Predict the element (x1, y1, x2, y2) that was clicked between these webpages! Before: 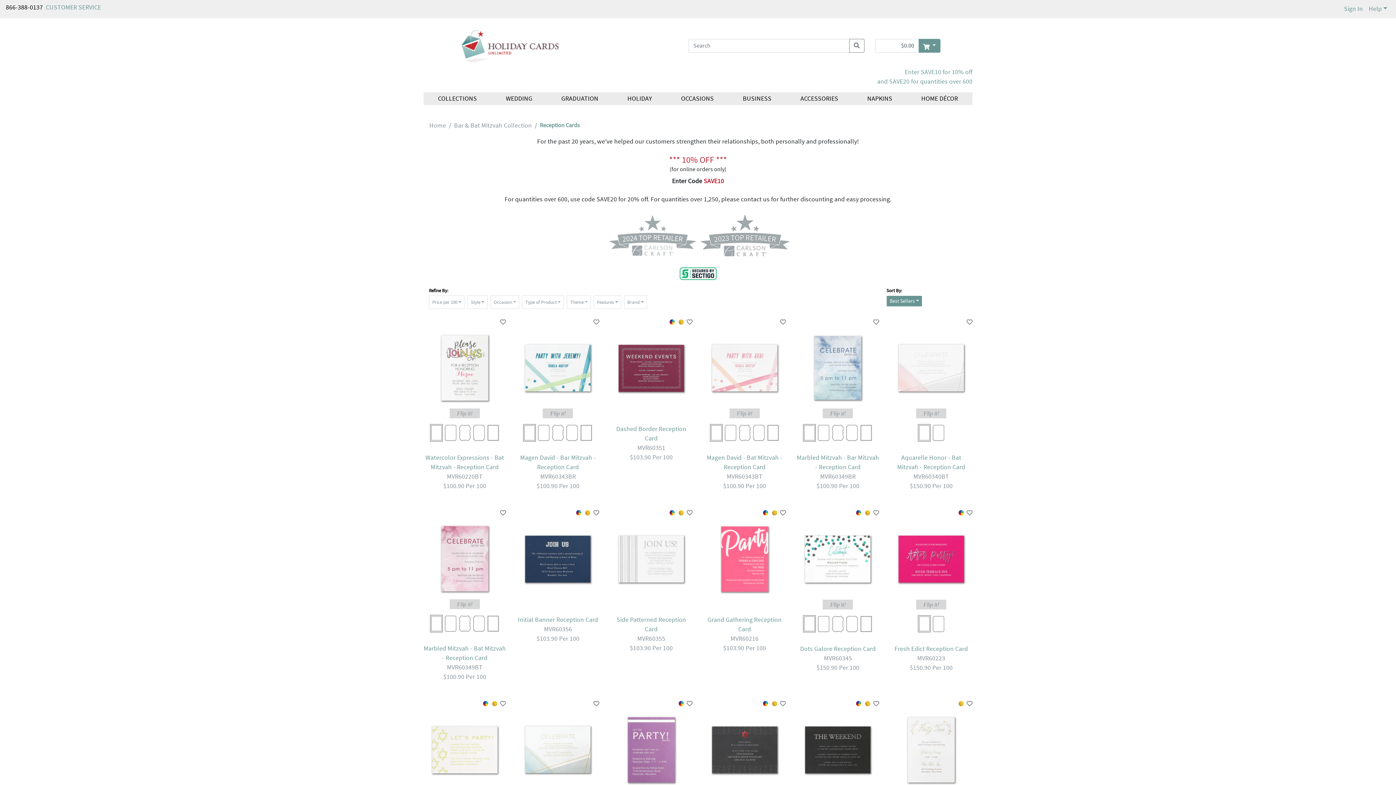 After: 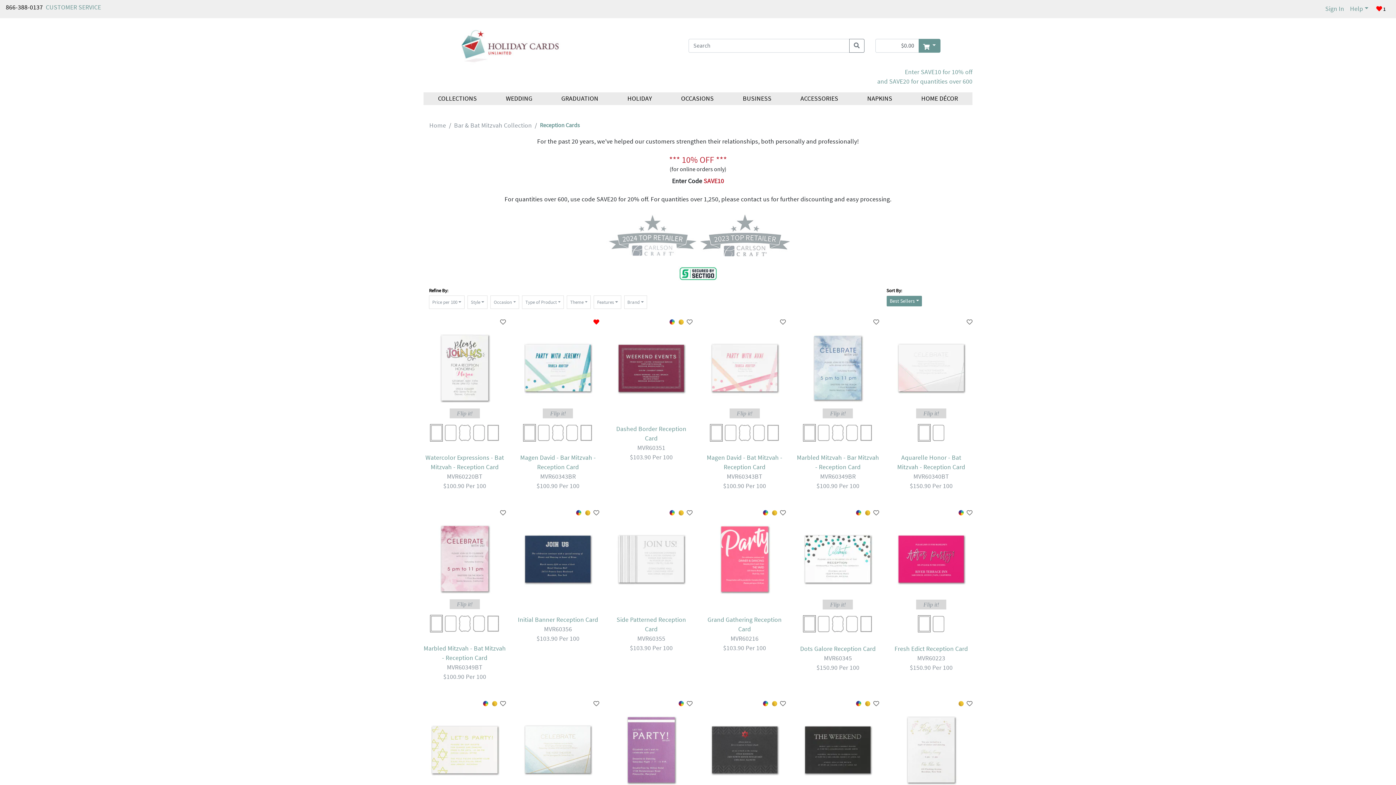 Action: bbox: (593, 318, 599, 326)